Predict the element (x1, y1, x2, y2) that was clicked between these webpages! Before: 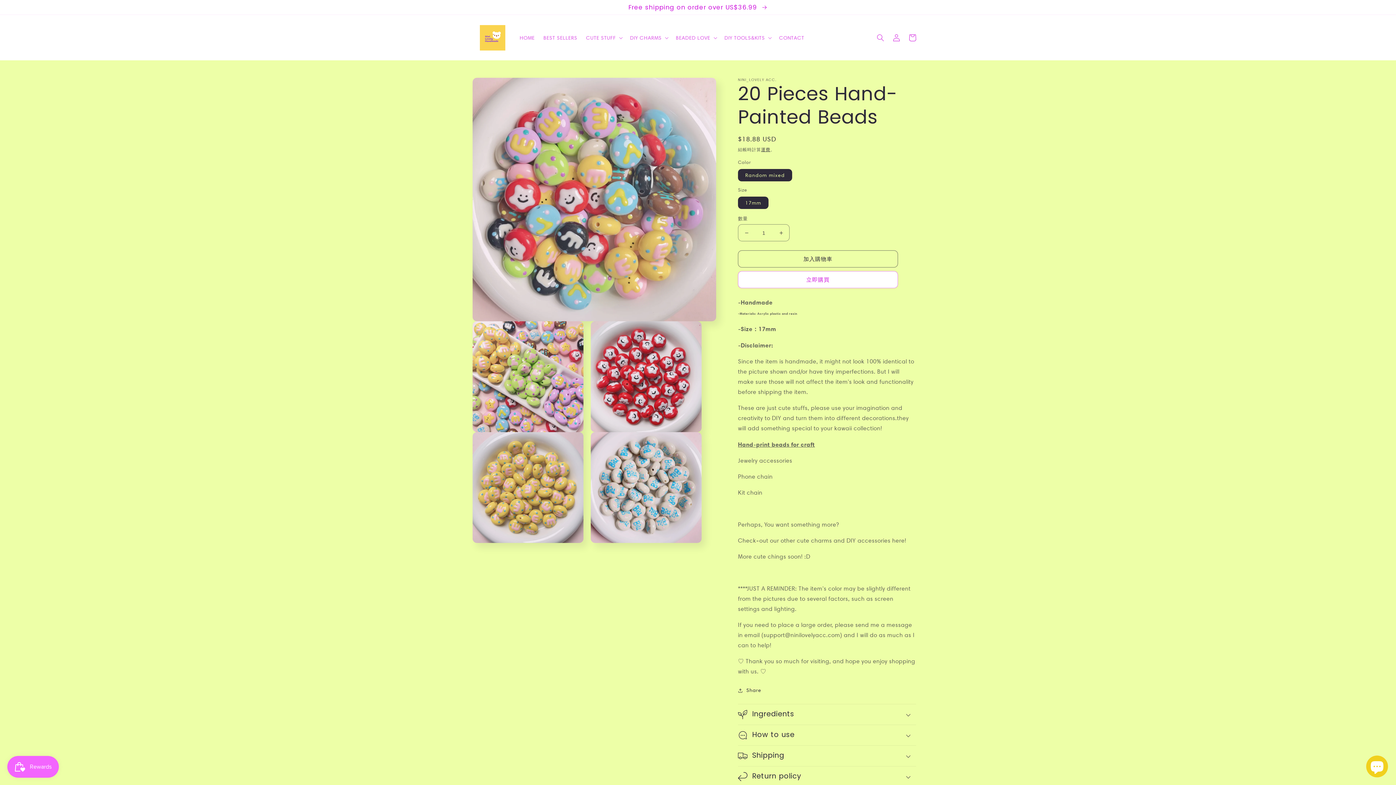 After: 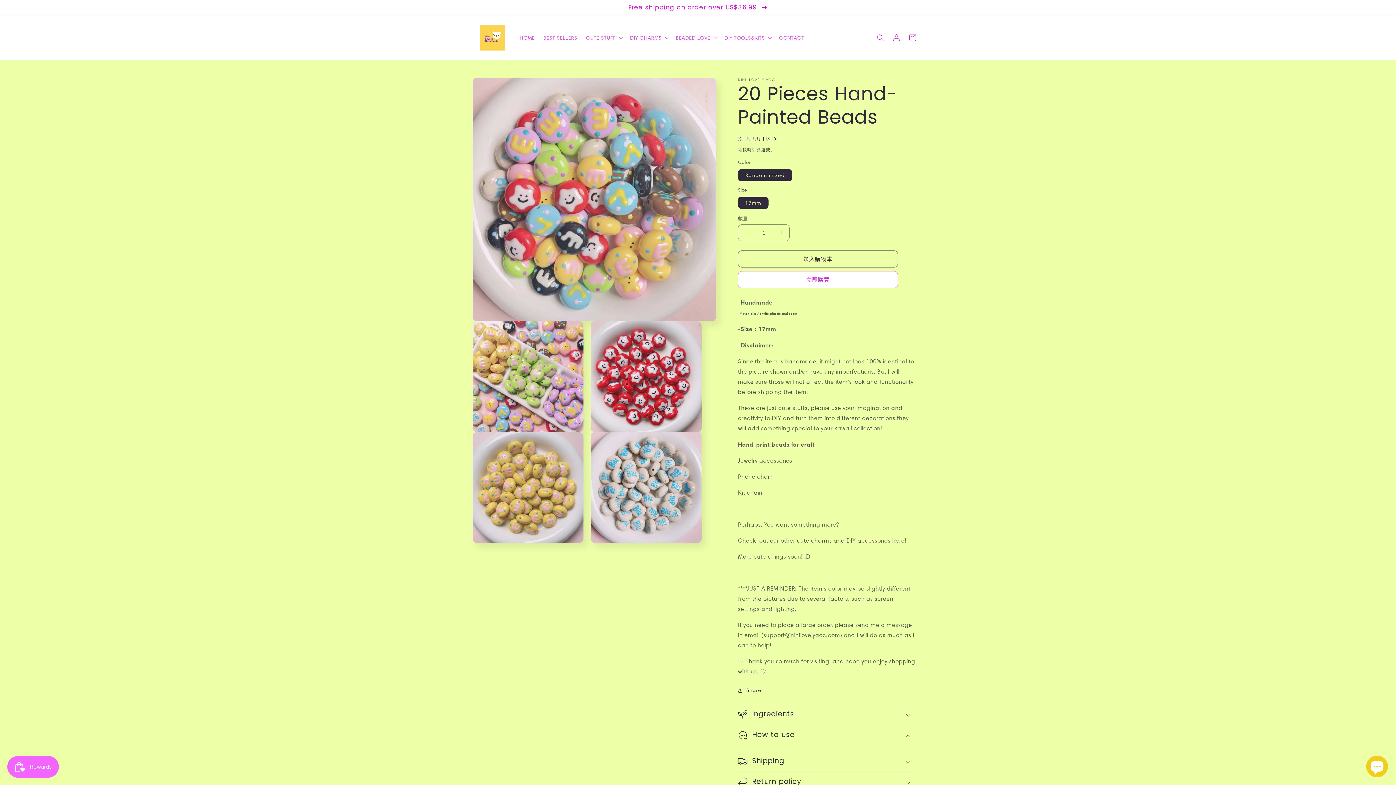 Action: label: How to use bbox: (738, 725, 916, 745)